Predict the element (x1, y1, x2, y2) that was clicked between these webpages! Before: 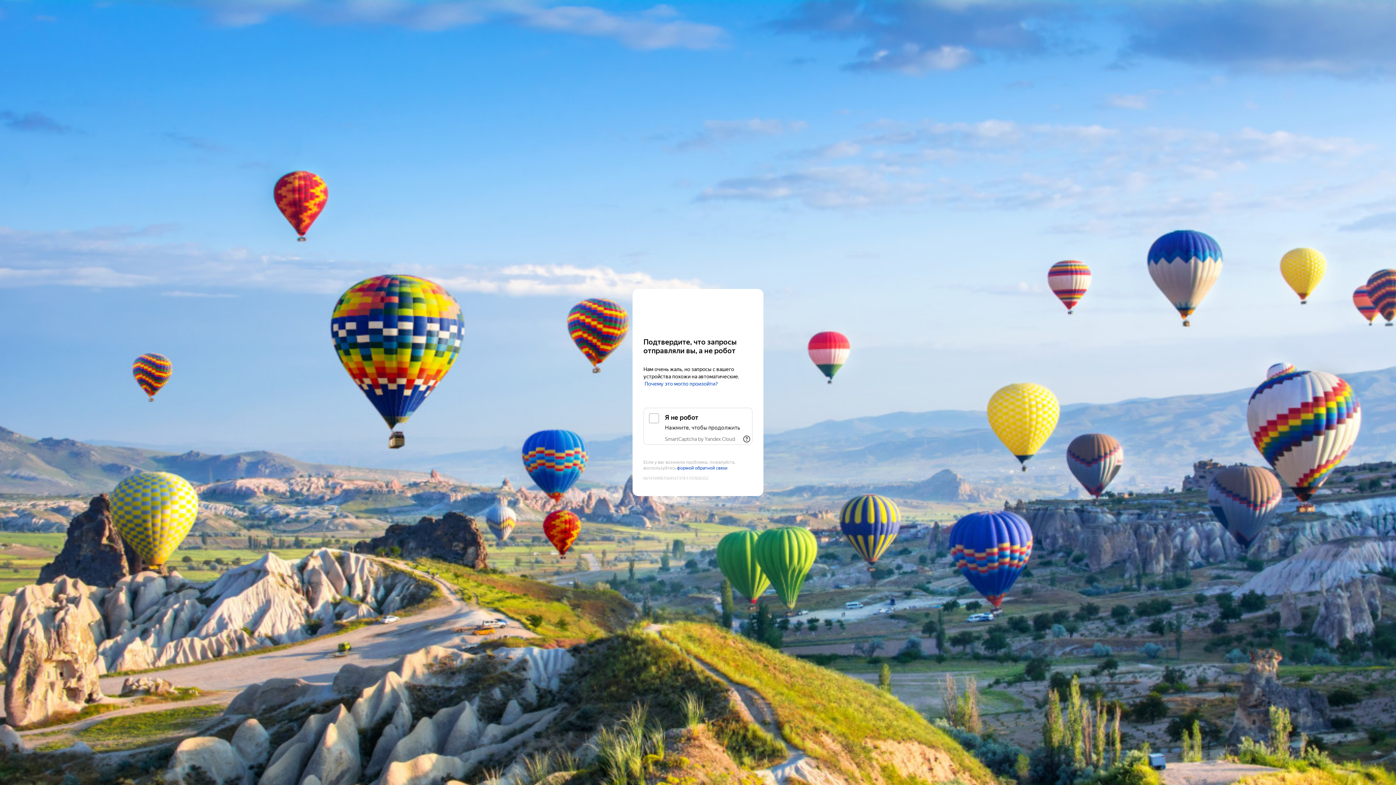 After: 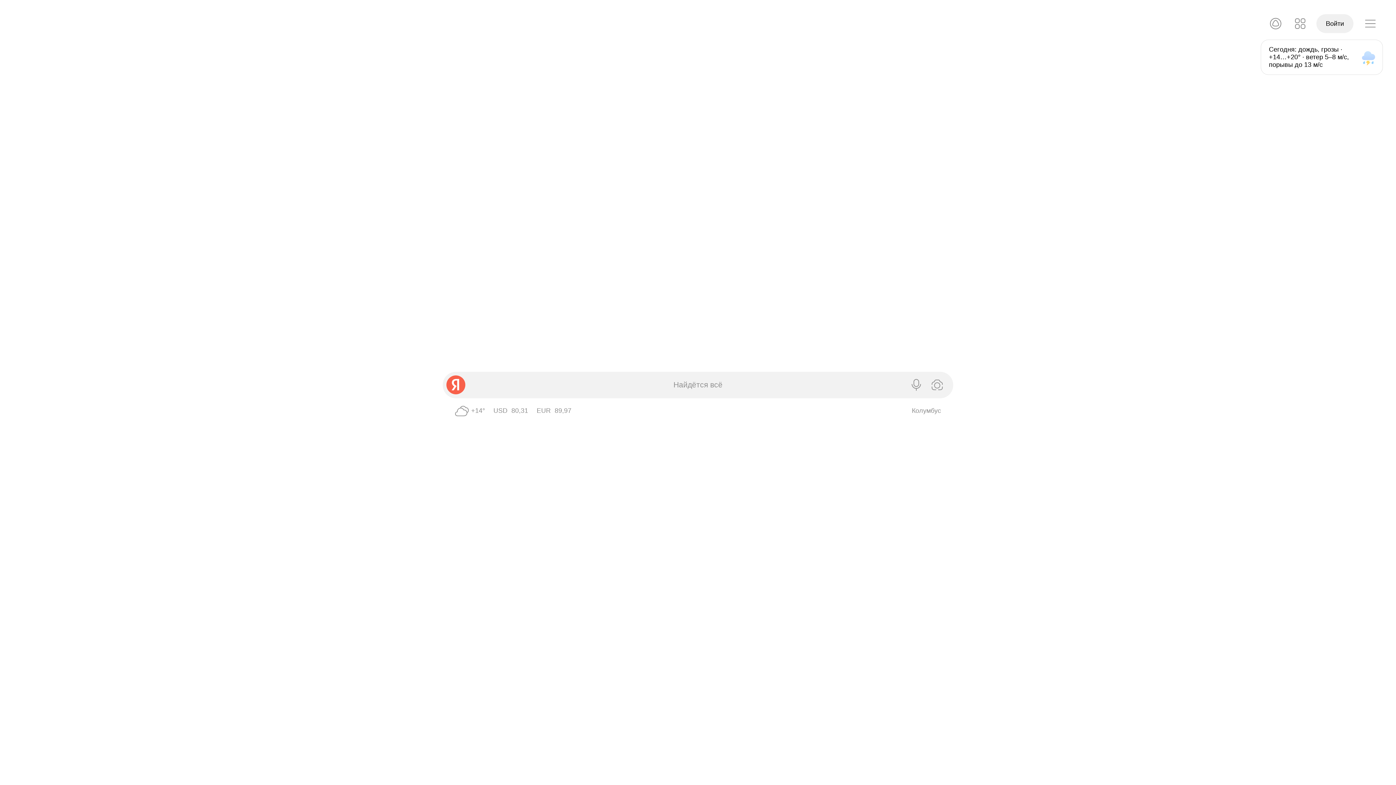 Action: label: Yandex bbox: (643, 303, 752, 316)